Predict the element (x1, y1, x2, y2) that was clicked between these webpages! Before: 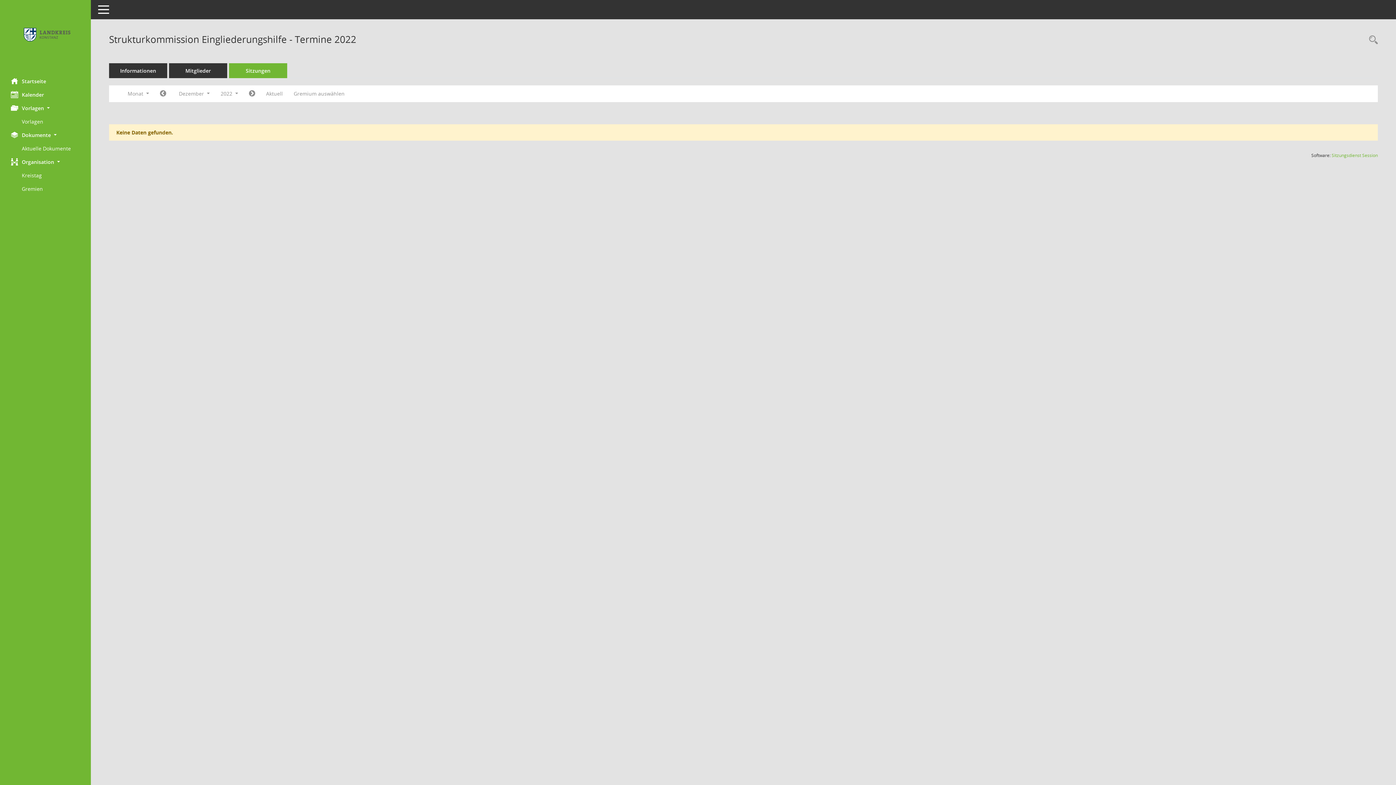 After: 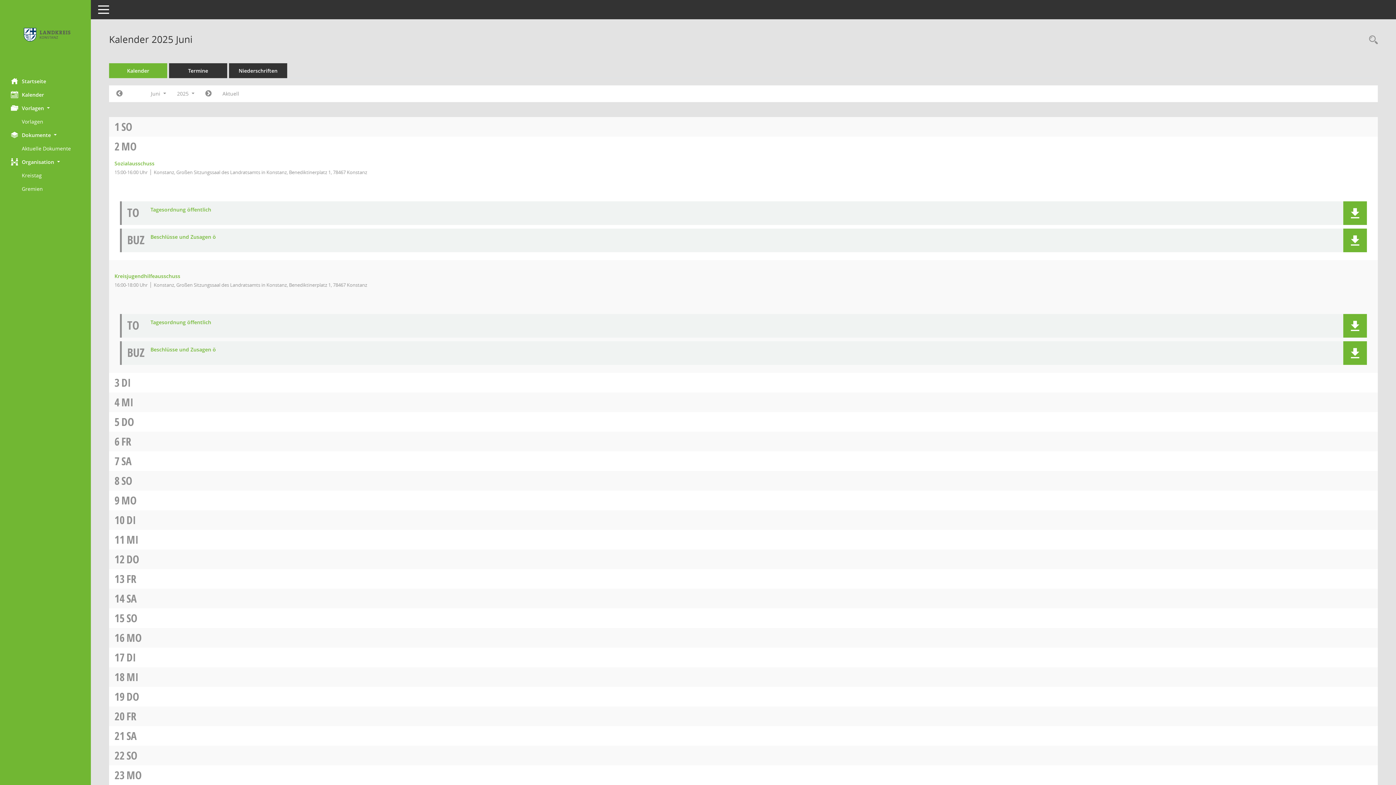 Action: label: Diese Seite enthält eine kalendarische Übersicht der Sitzungstermine für einen Monat. bbox: (0, 88, 90, 101)